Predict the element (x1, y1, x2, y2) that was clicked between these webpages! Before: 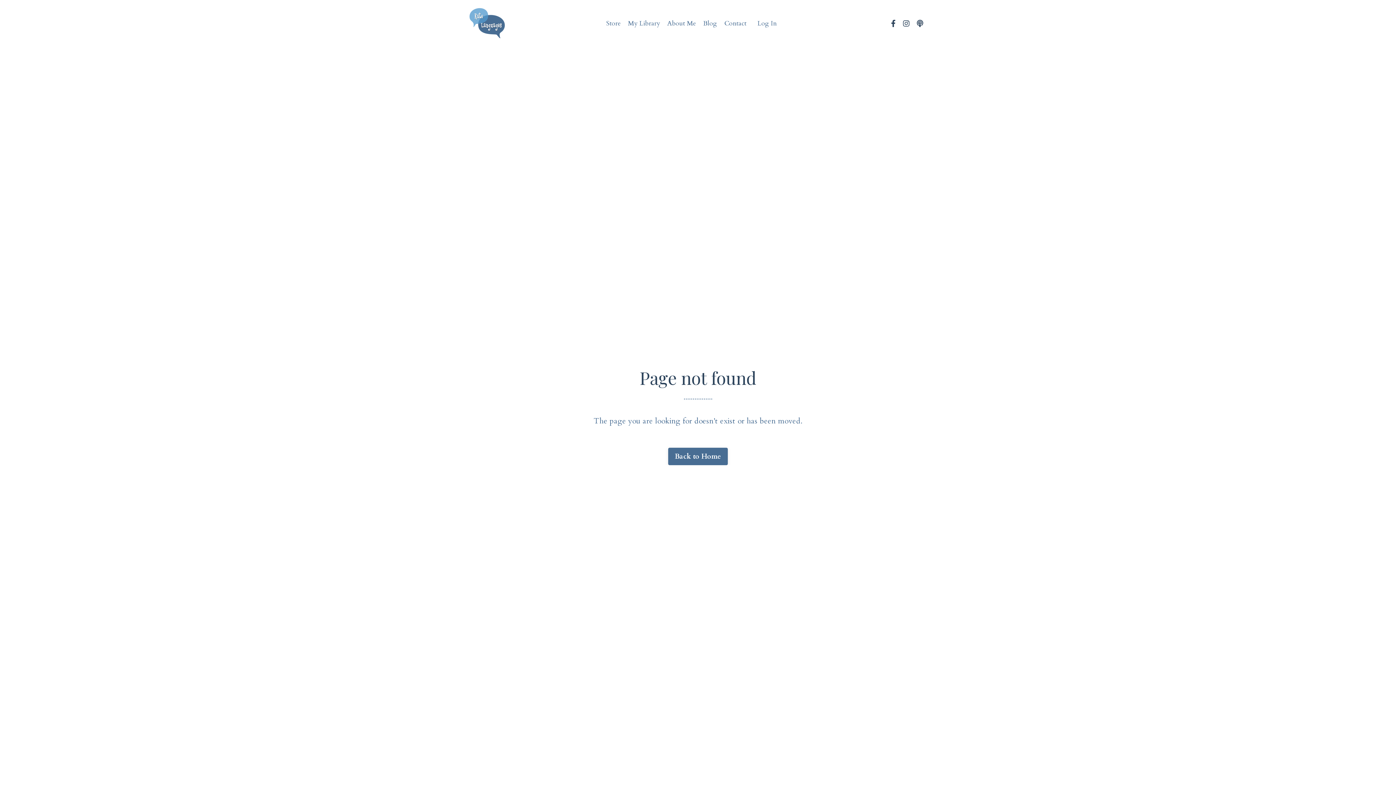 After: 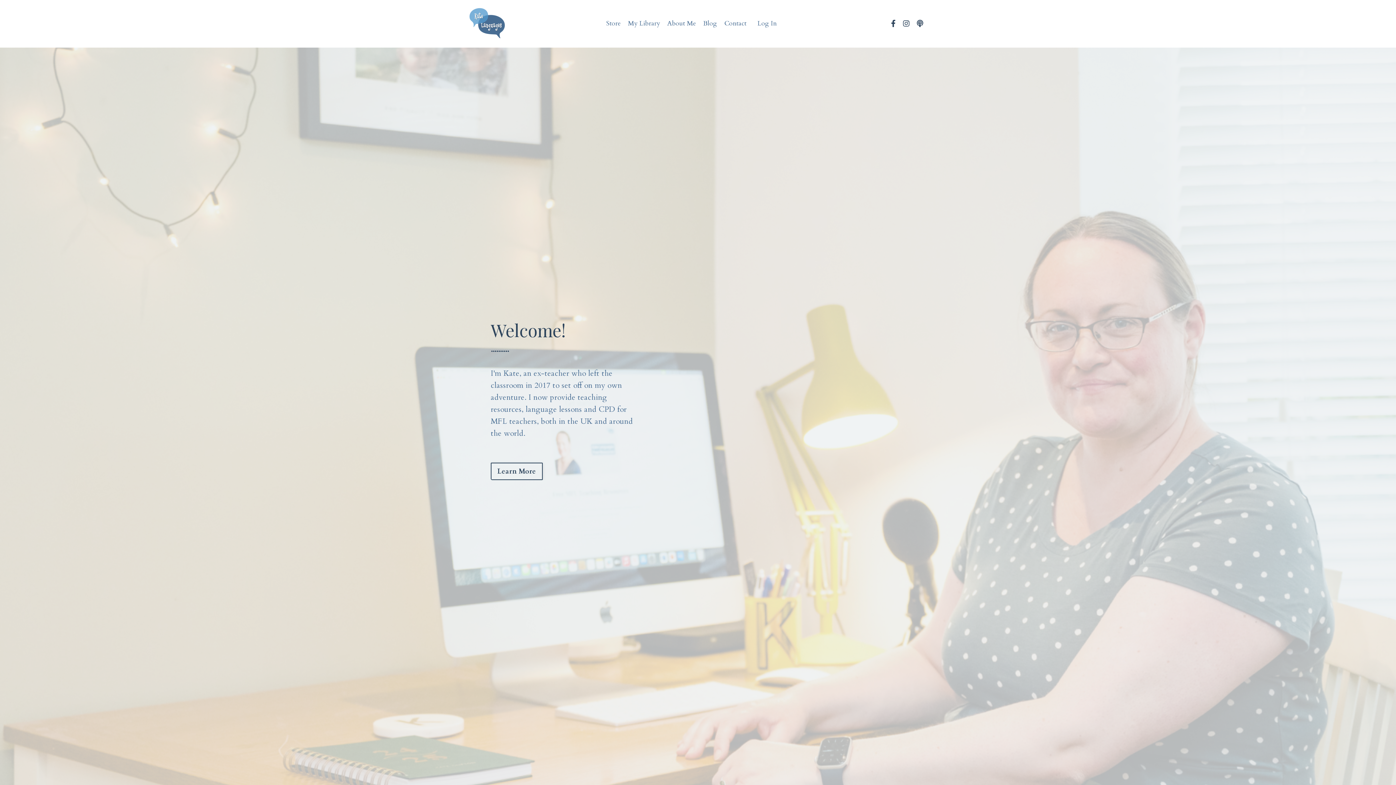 Action: bbox: (469, 7, 505, 38)